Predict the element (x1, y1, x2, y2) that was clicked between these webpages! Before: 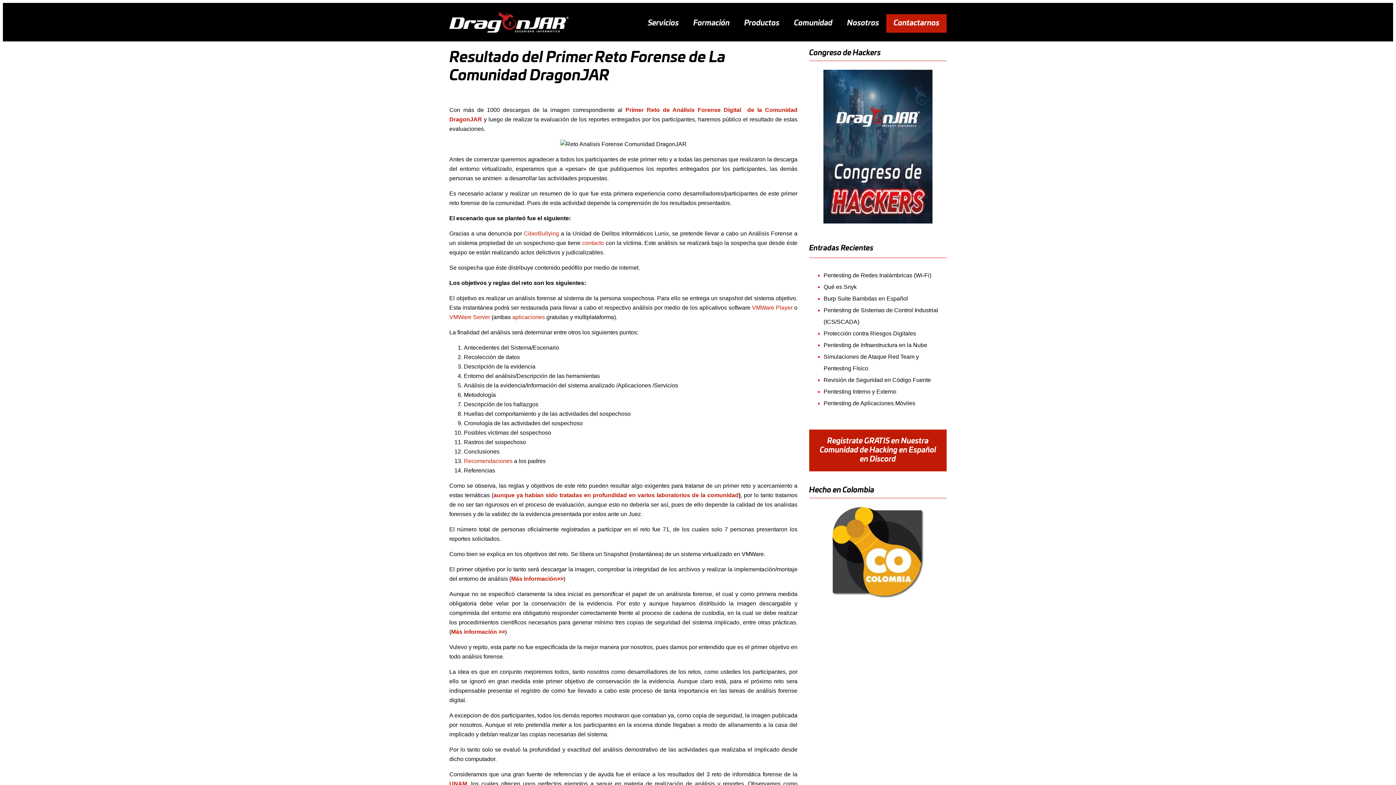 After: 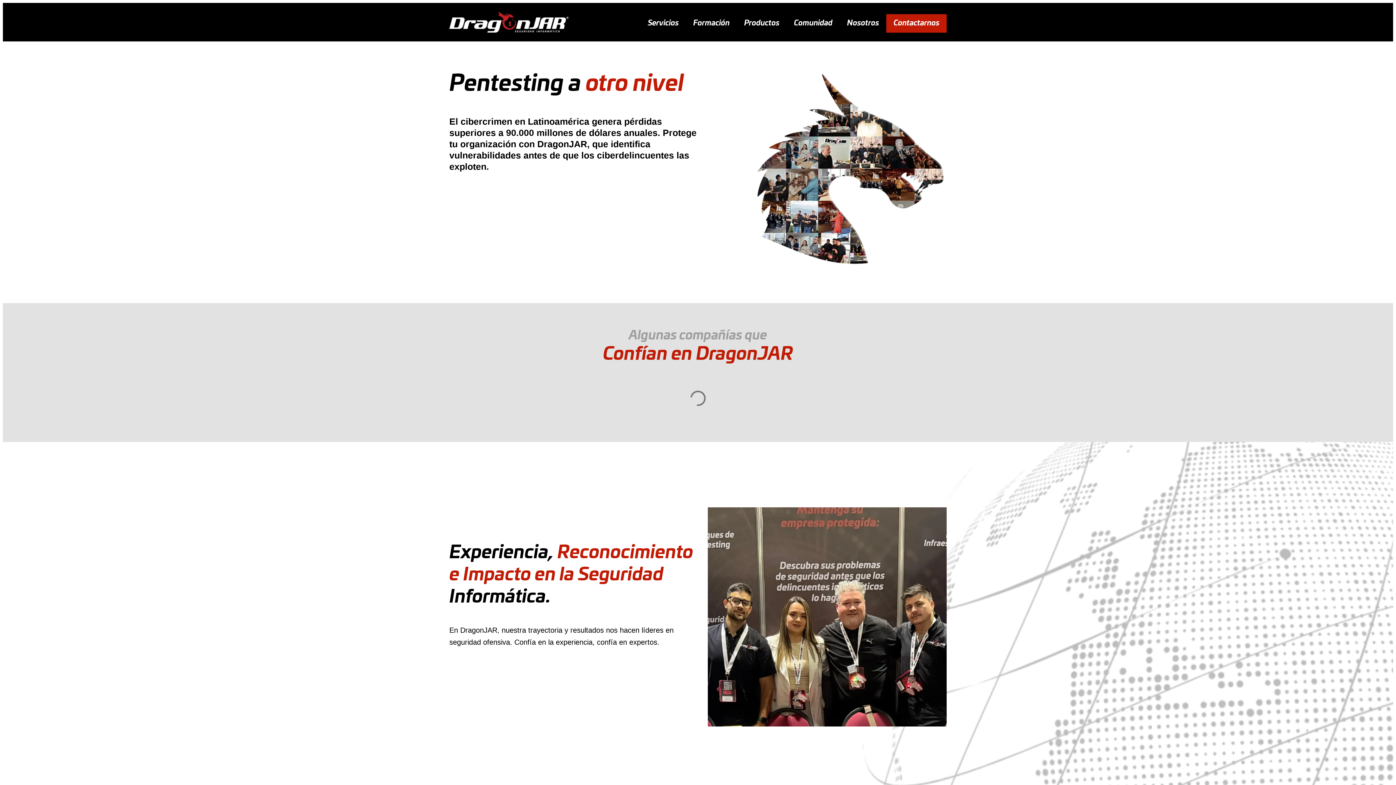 Action: bbox: (449, 11, 568, 32)